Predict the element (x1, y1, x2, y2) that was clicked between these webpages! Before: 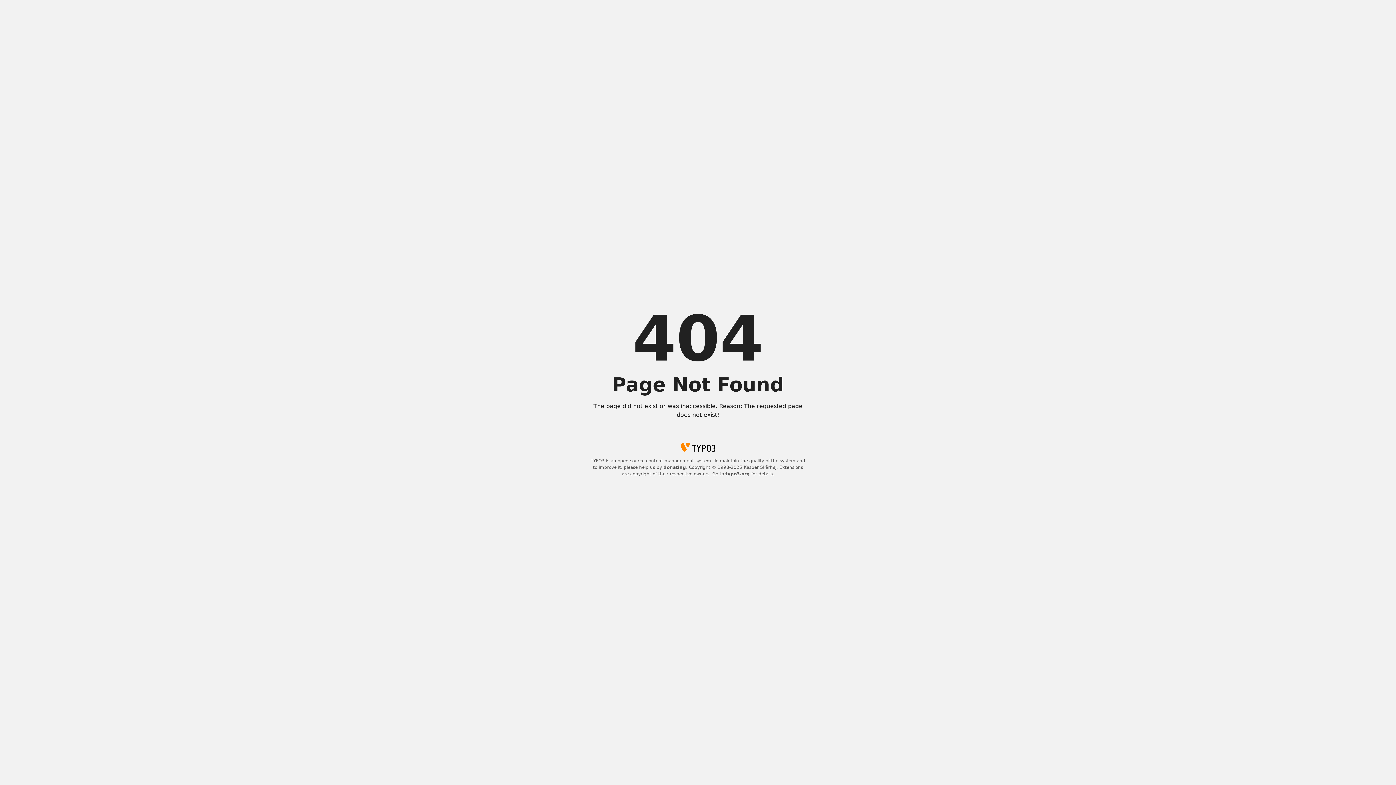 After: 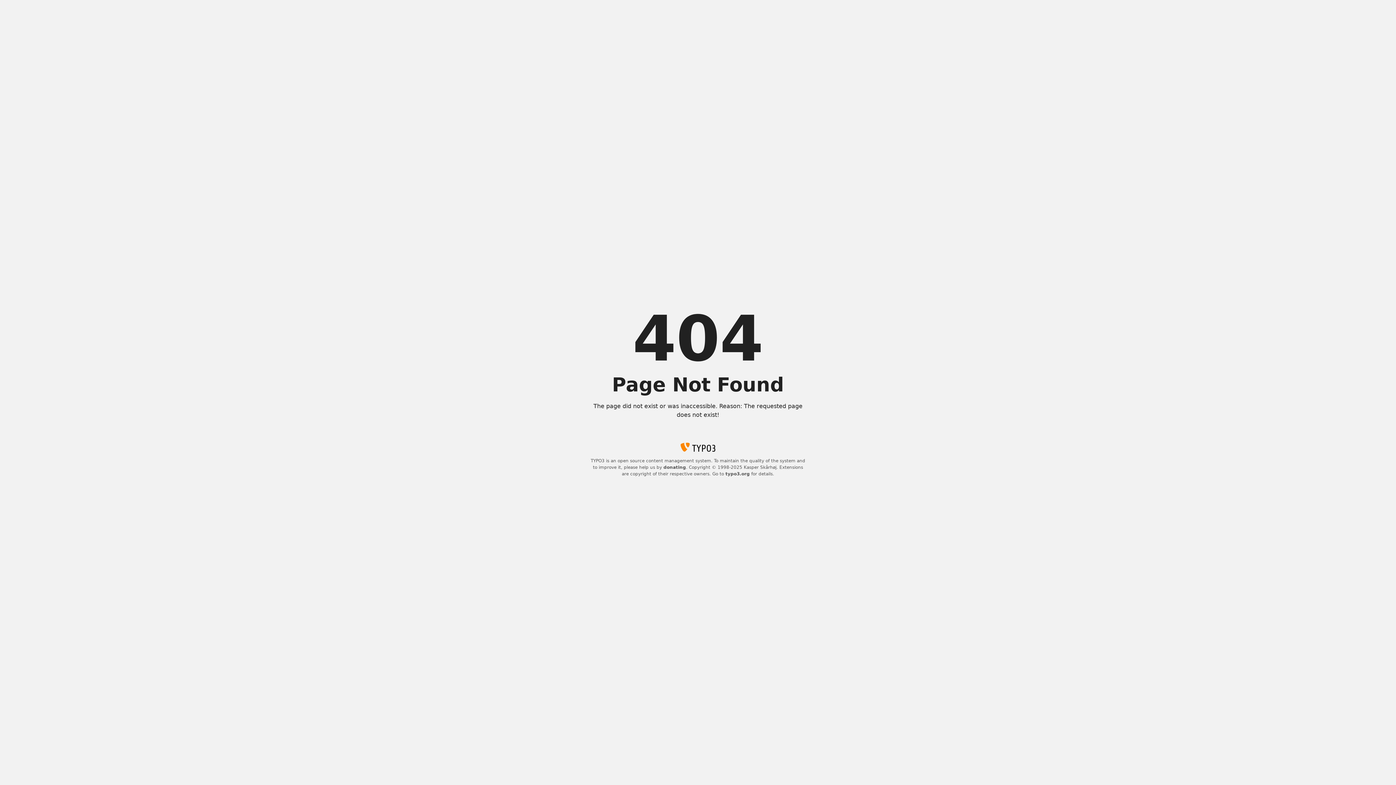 Action: label: typo3.org bbox: (725, 471, 750, 476)